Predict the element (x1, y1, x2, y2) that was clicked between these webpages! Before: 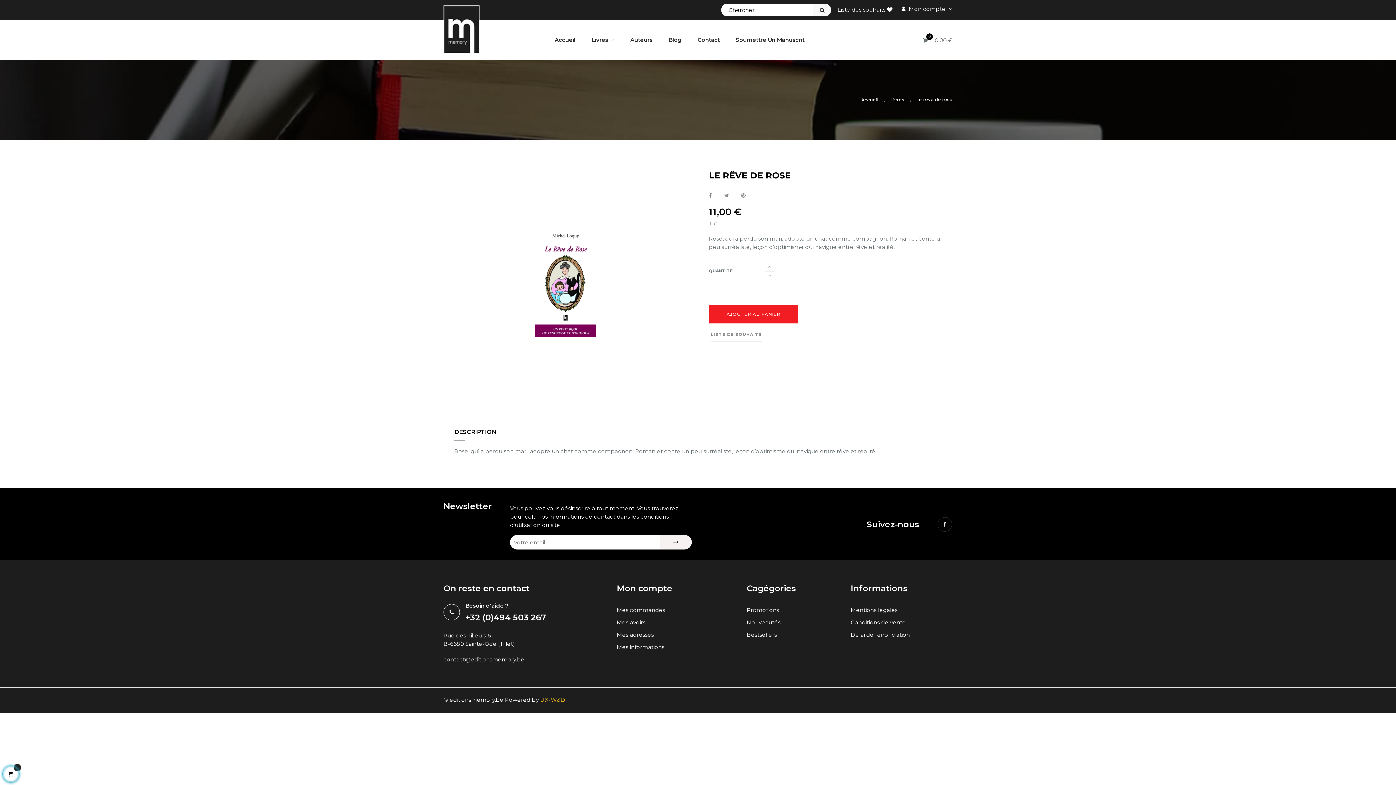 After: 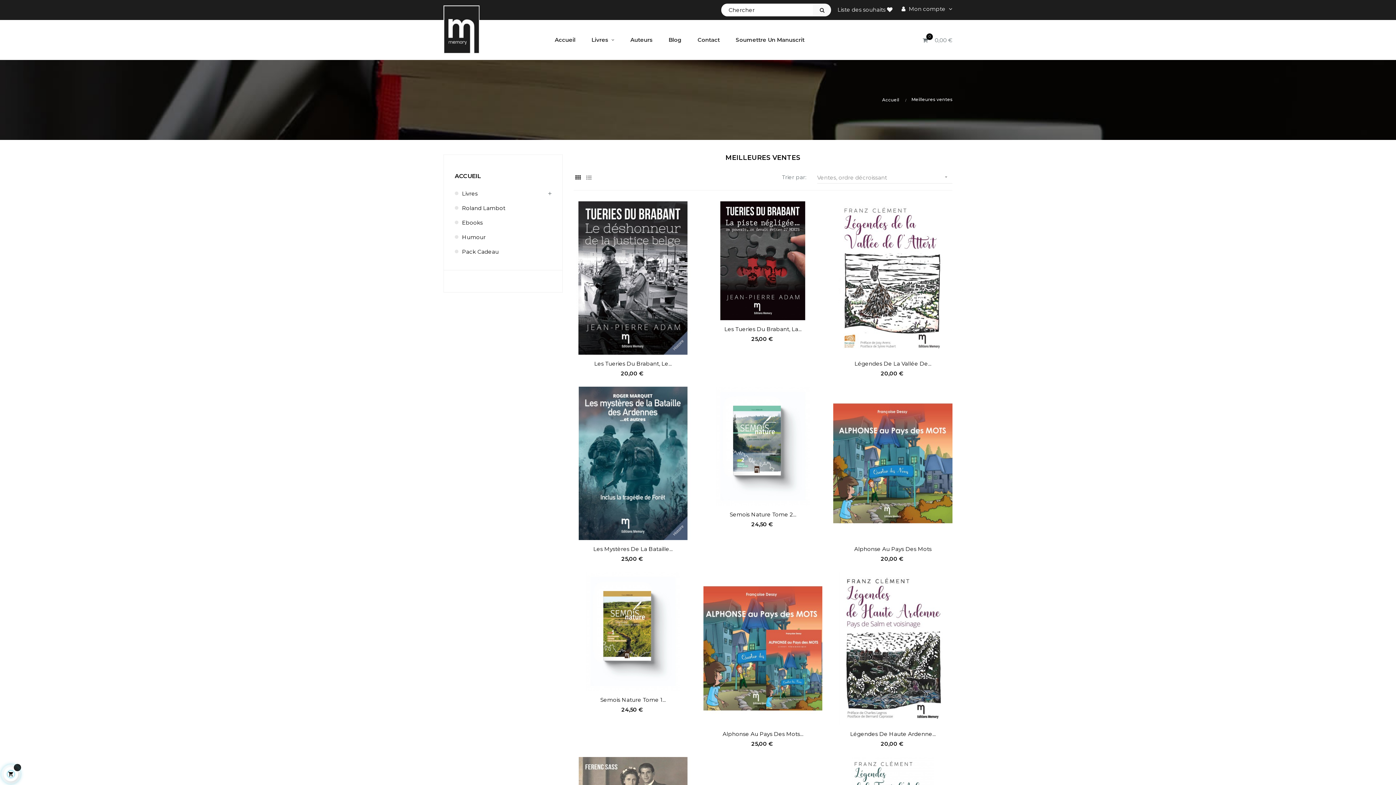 Action: label: Bestsellers bbox: (746, 629, 777, 641)